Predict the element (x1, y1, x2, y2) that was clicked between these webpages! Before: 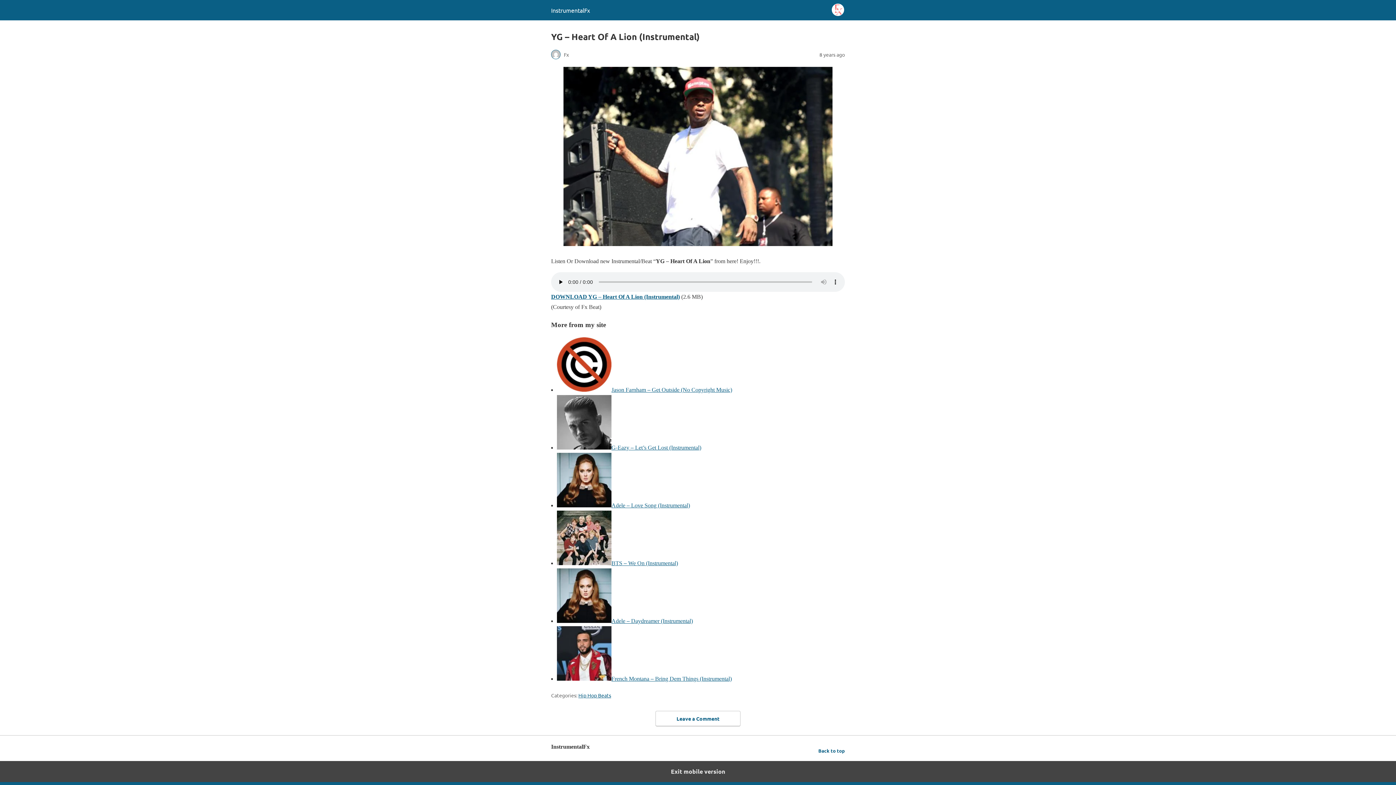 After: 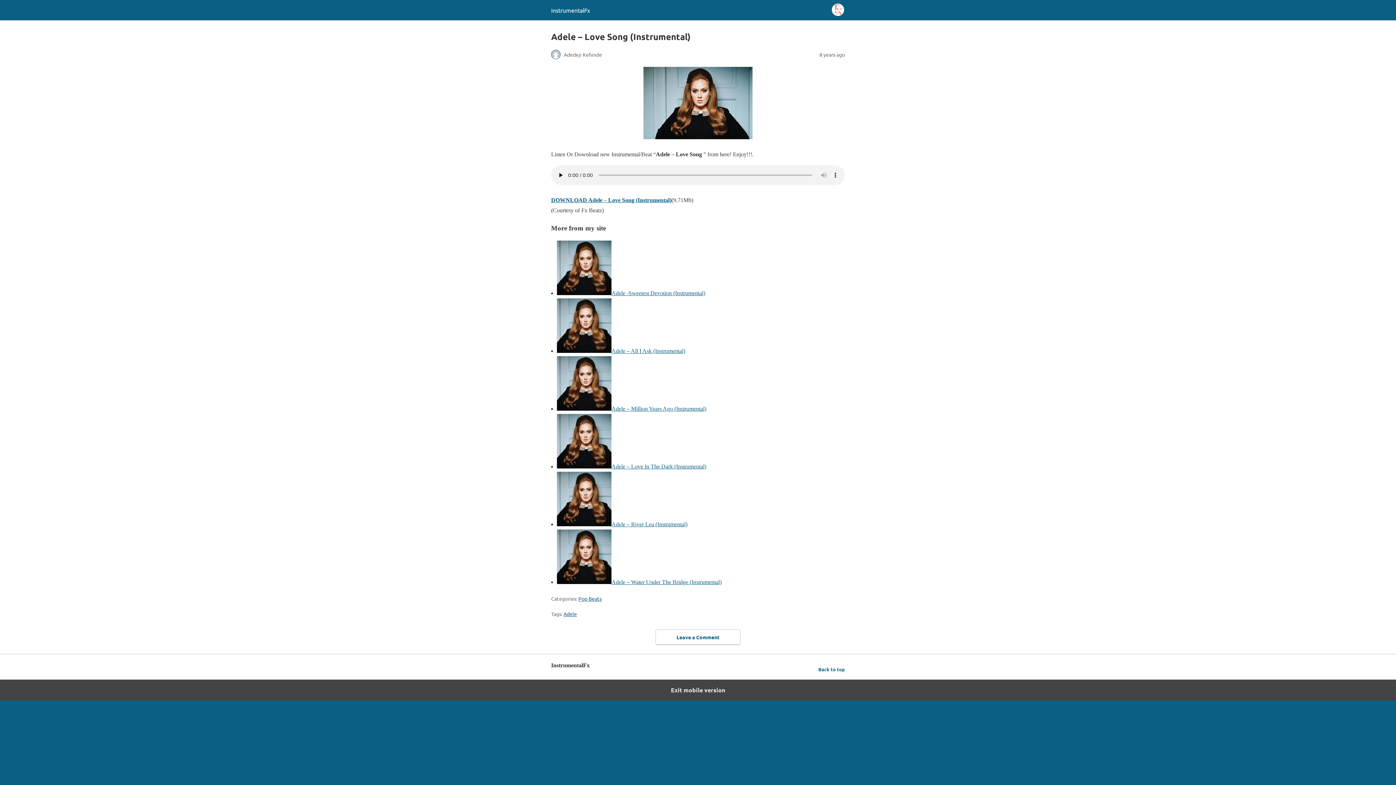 Action: label: Adele – Love Song (Instrumental) bbox: (611, 502, 690, 508)